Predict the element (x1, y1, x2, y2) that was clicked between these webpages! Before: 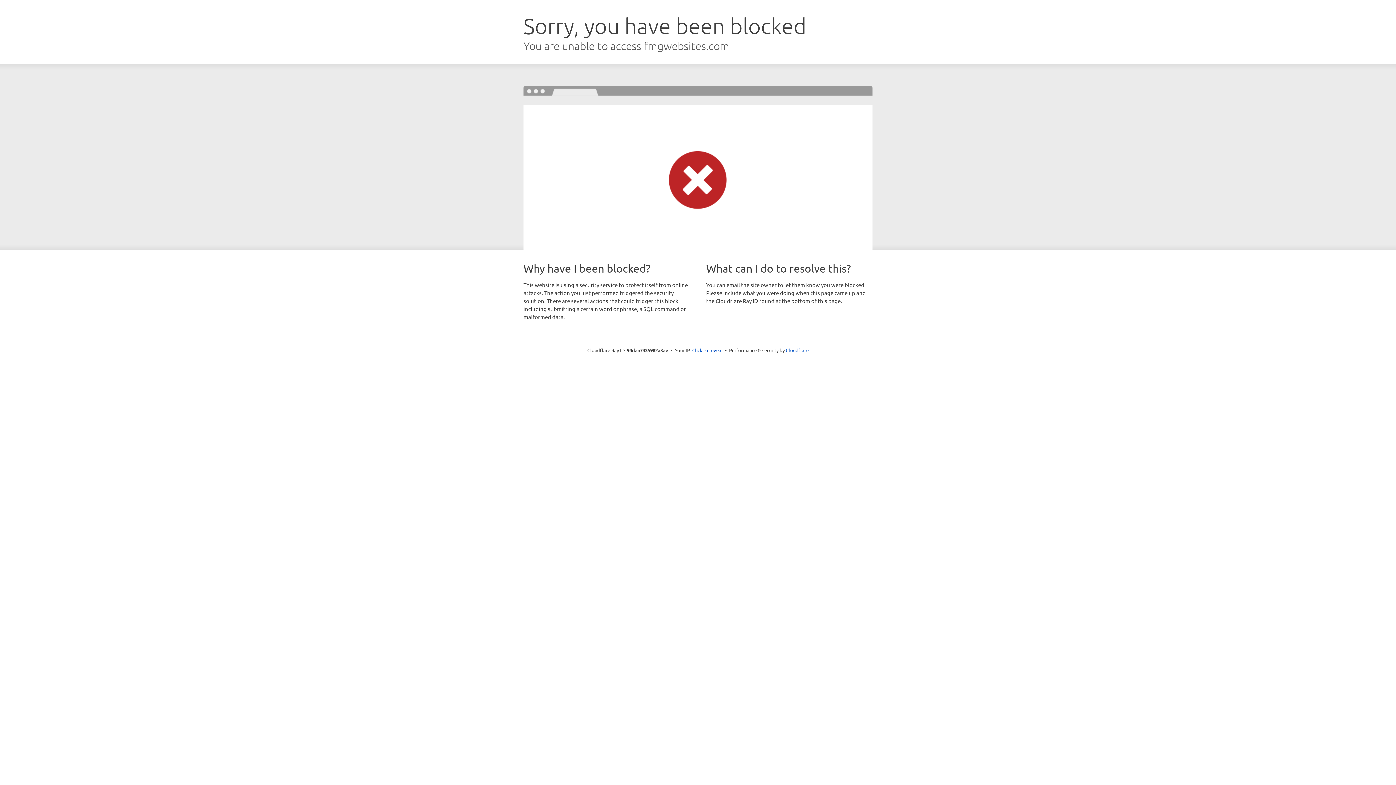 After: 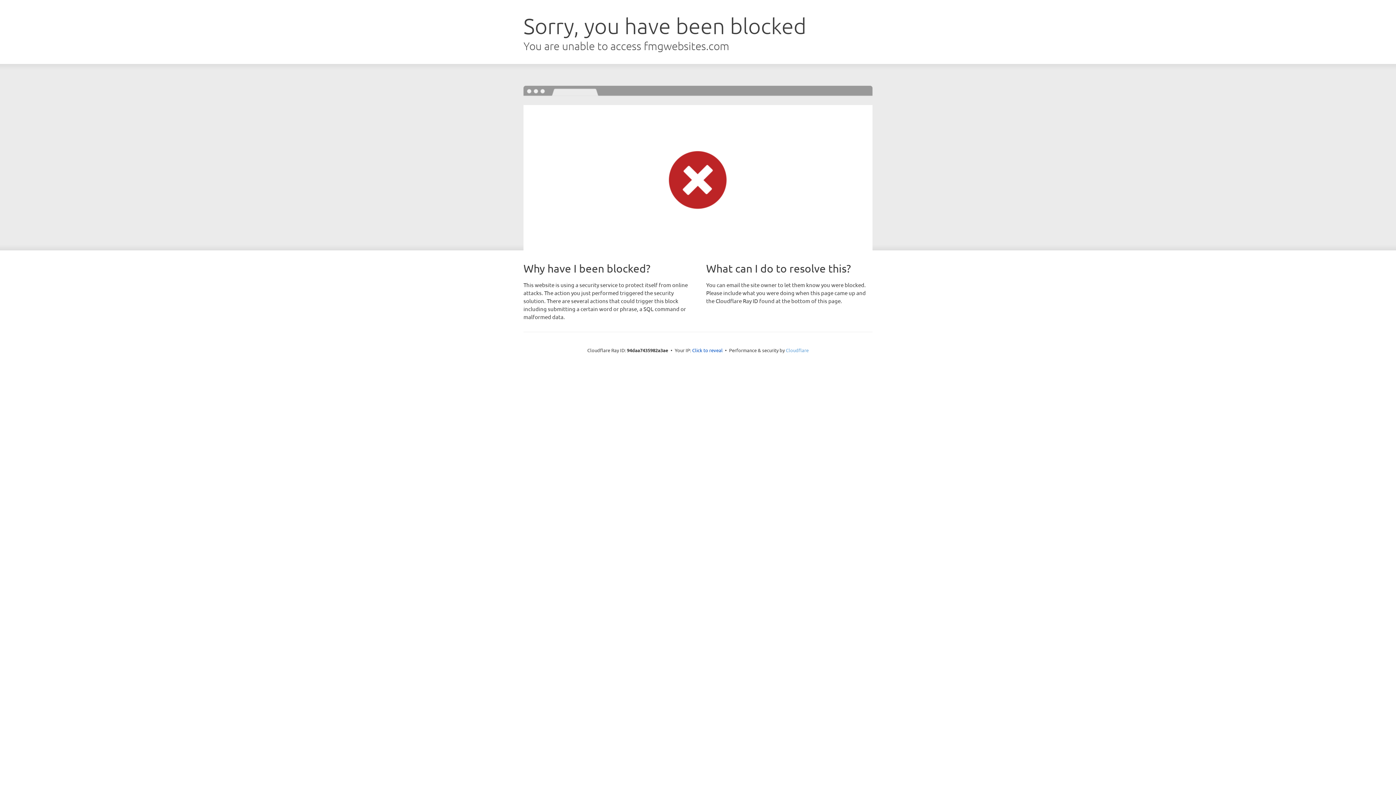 Action: bbox: (786, 347, 808, 353) label: Cloudflare